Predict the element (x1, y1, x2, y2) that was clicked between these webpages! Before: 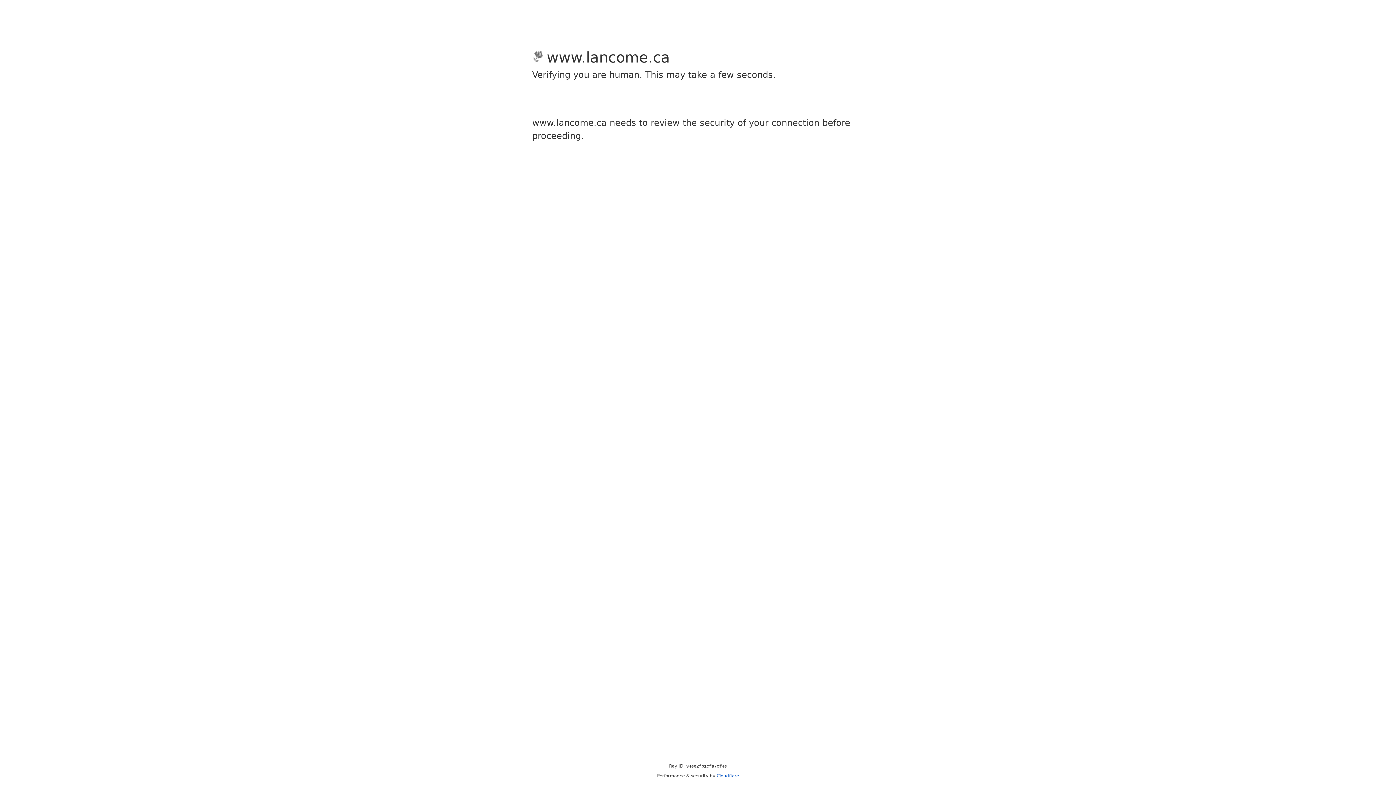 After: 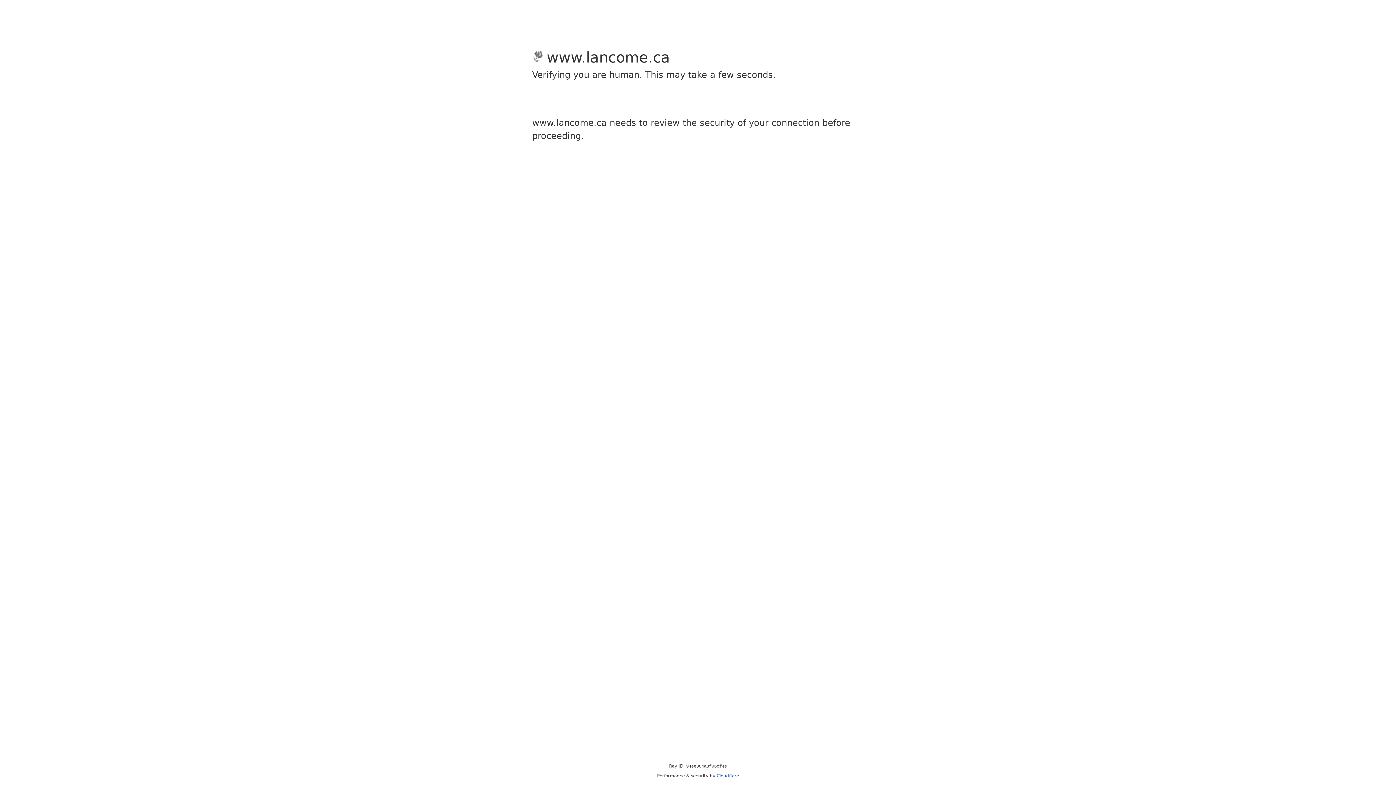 Action: label: Cloudflare bbox: (716, 773, 739, 778)